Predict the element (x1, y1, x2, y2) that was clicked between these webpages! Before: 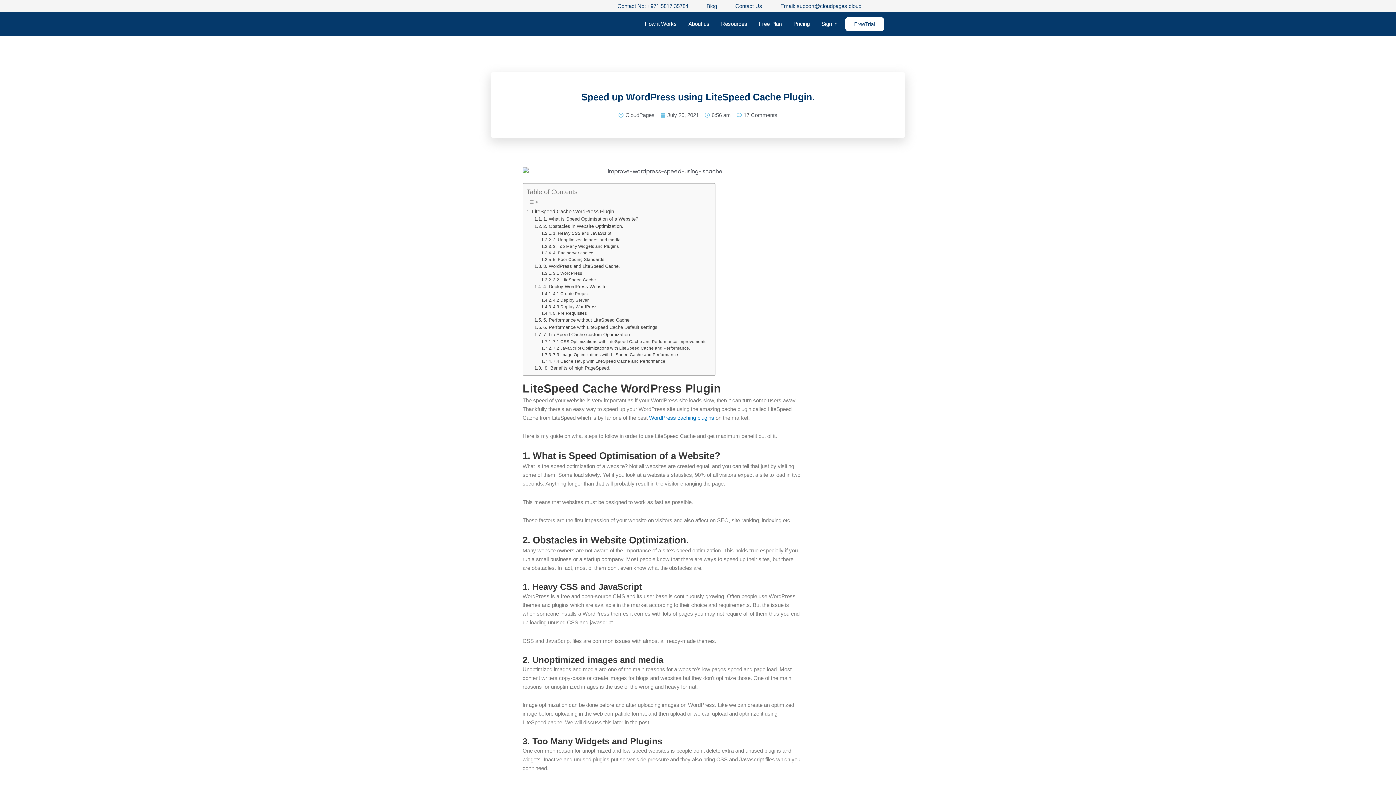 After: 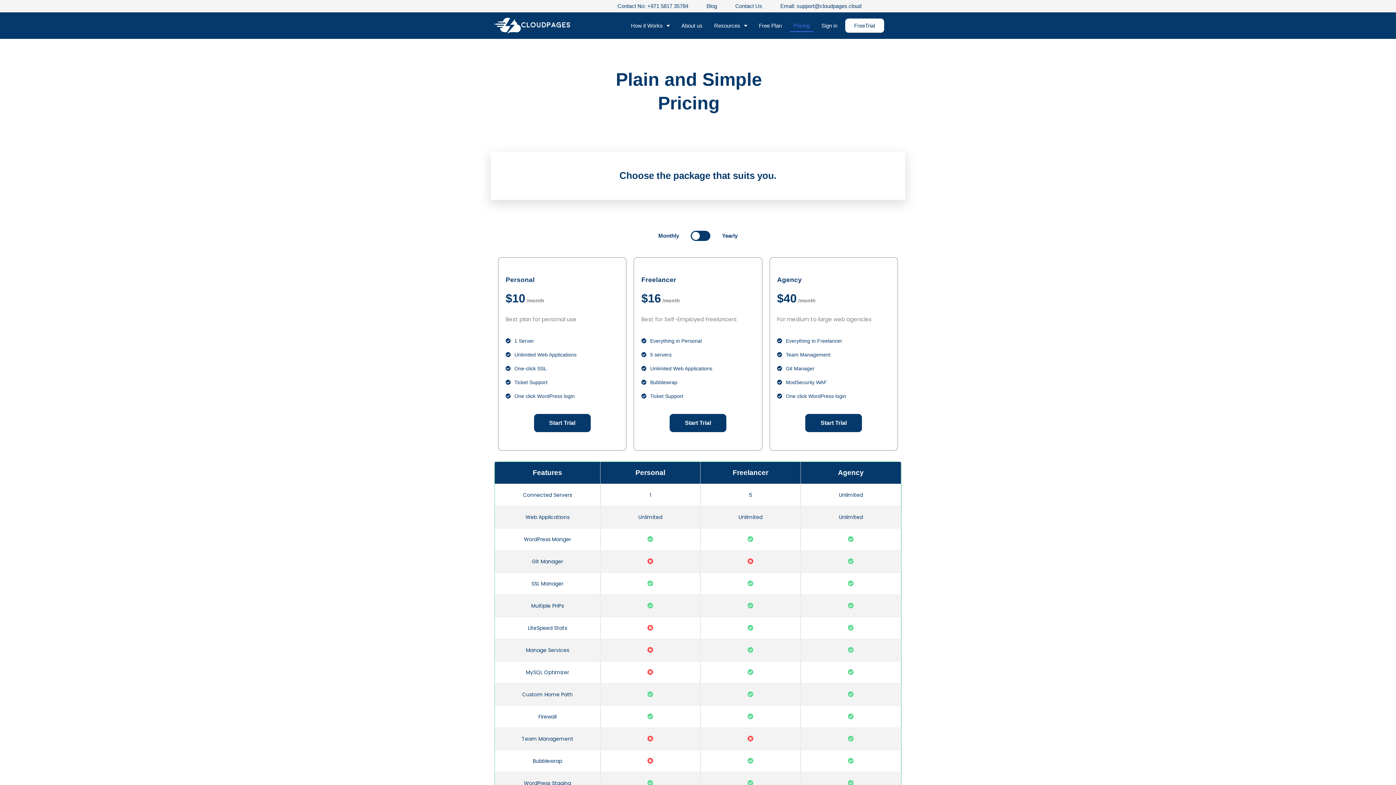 Action: bbox: (790, 17, 813, 30) label: Pricing